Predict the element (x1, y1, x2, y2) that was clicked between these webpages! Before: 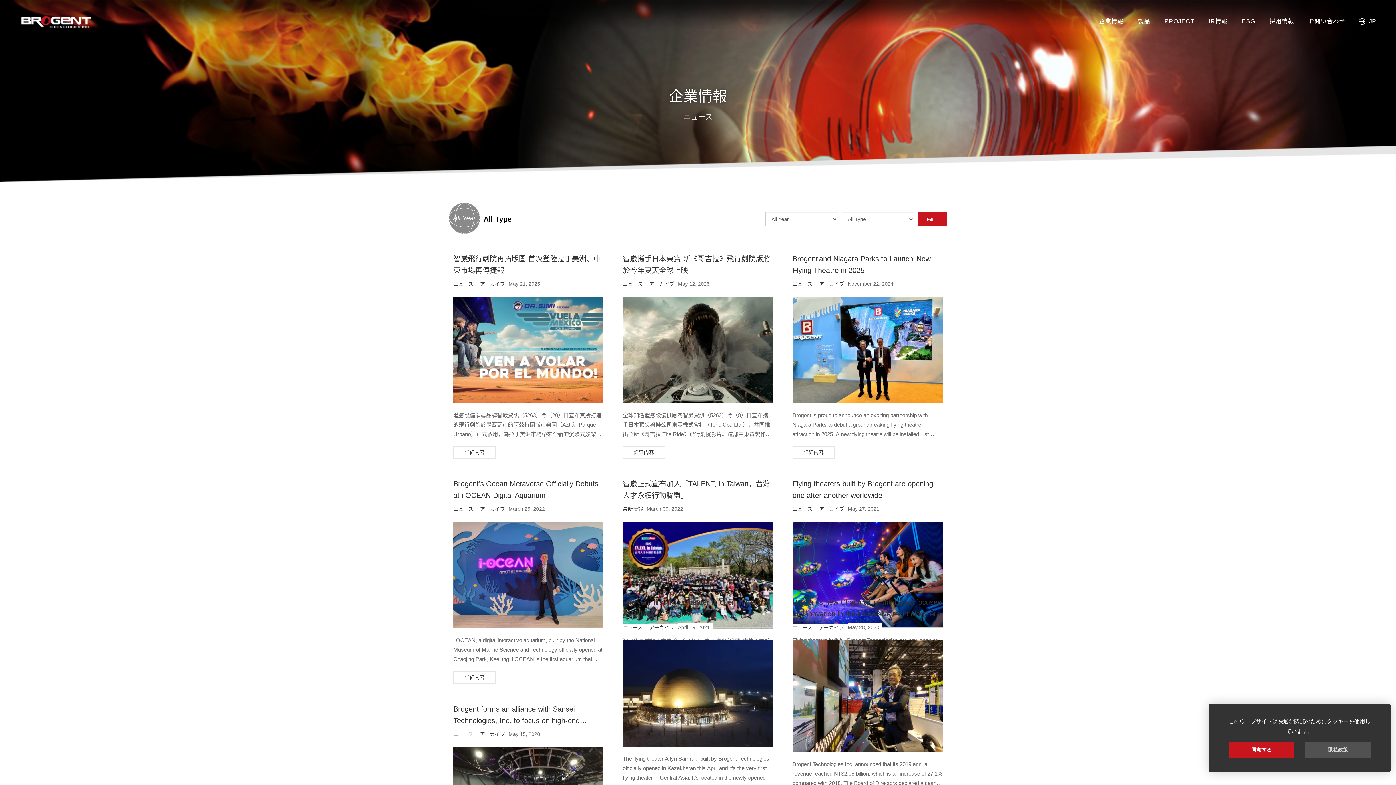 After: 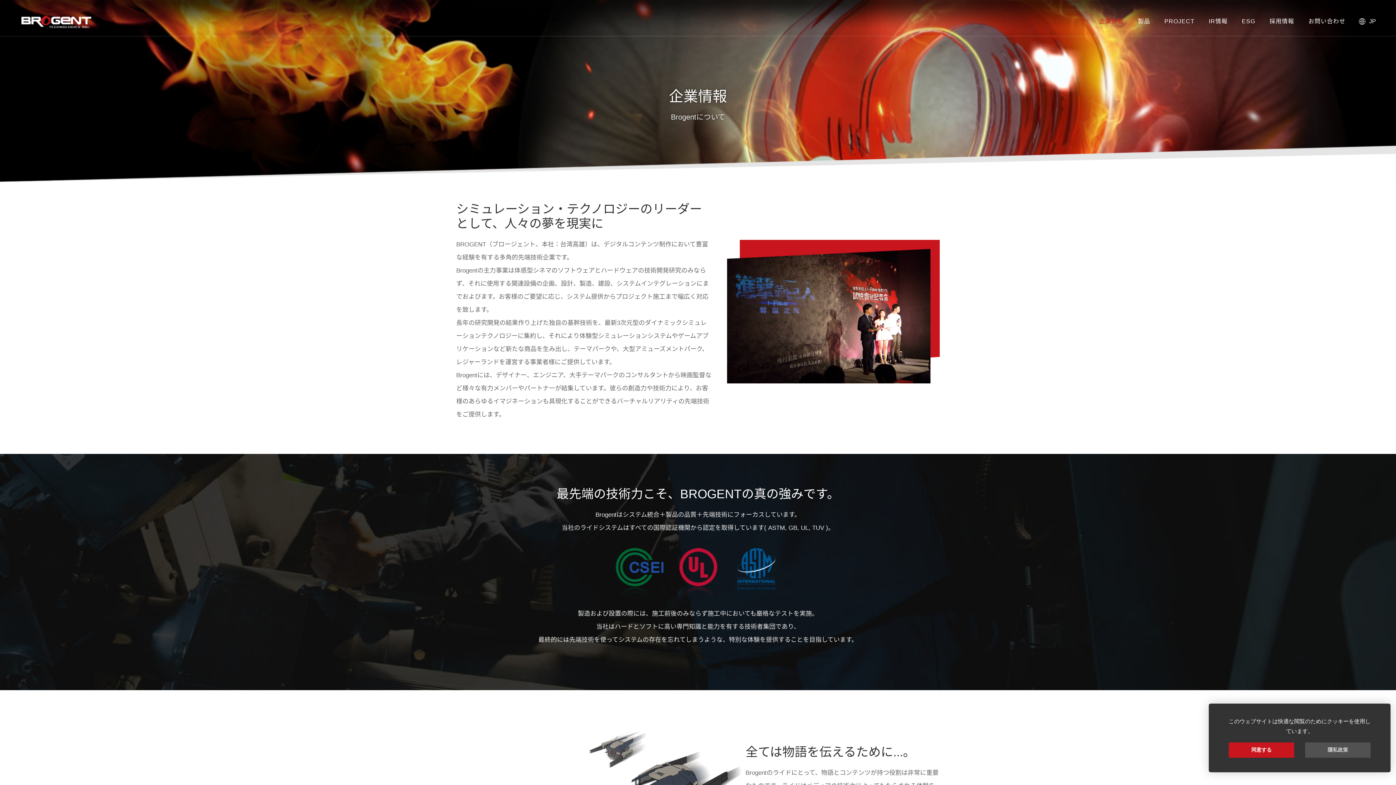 Action: bbox: (1092, 14, 1130, 28) label: 企業情報